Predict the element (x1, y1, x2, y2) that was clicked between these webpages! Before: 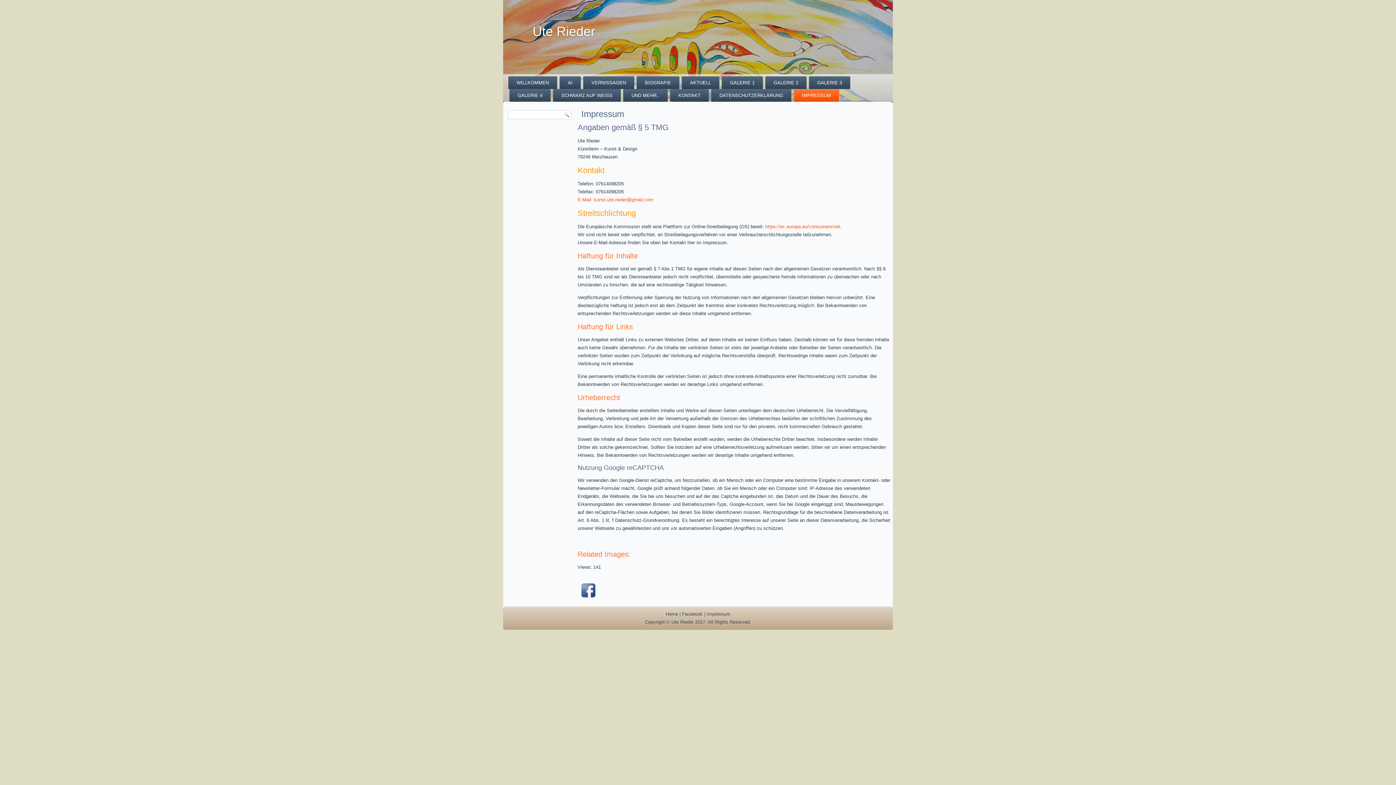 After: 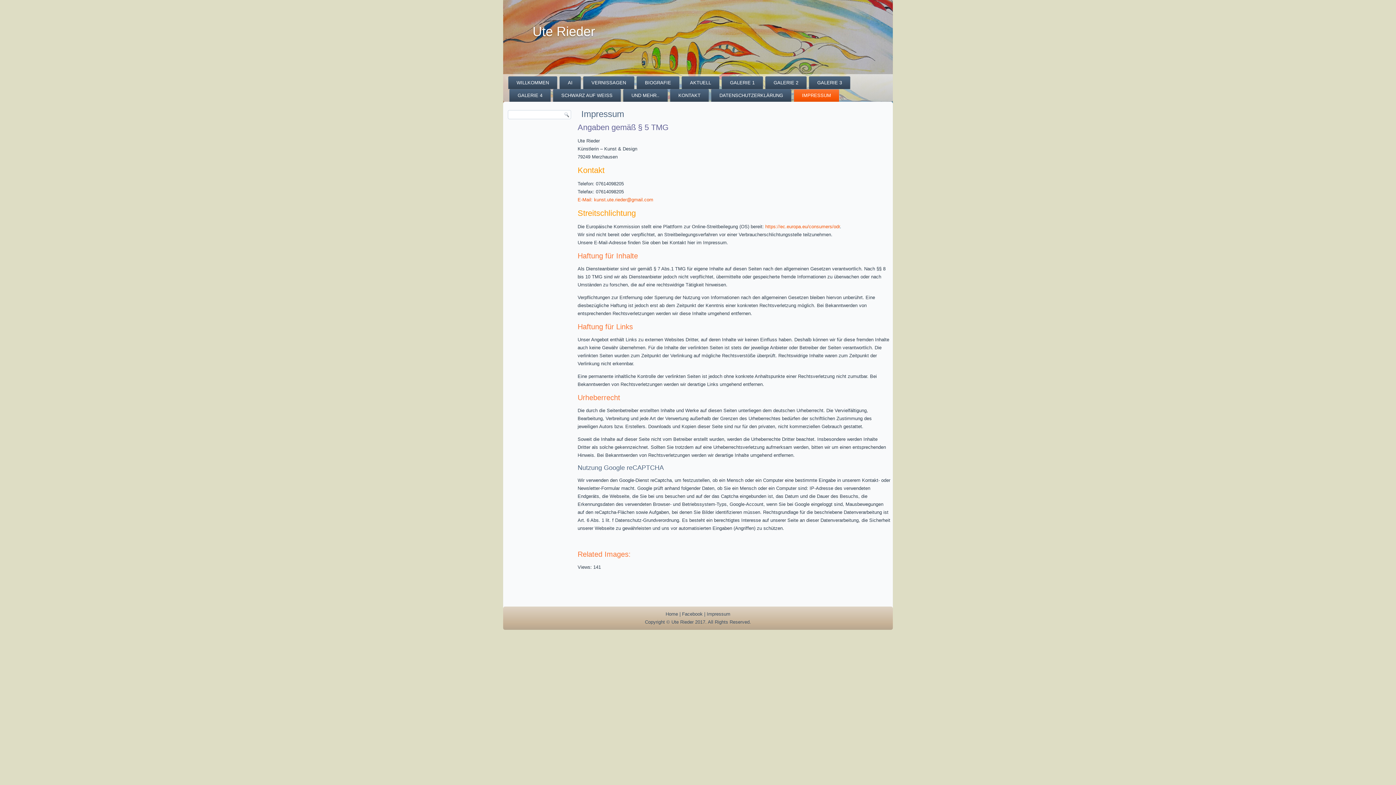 Action: bbox: (793, 89, 839, 101) label: IMPRESSUM